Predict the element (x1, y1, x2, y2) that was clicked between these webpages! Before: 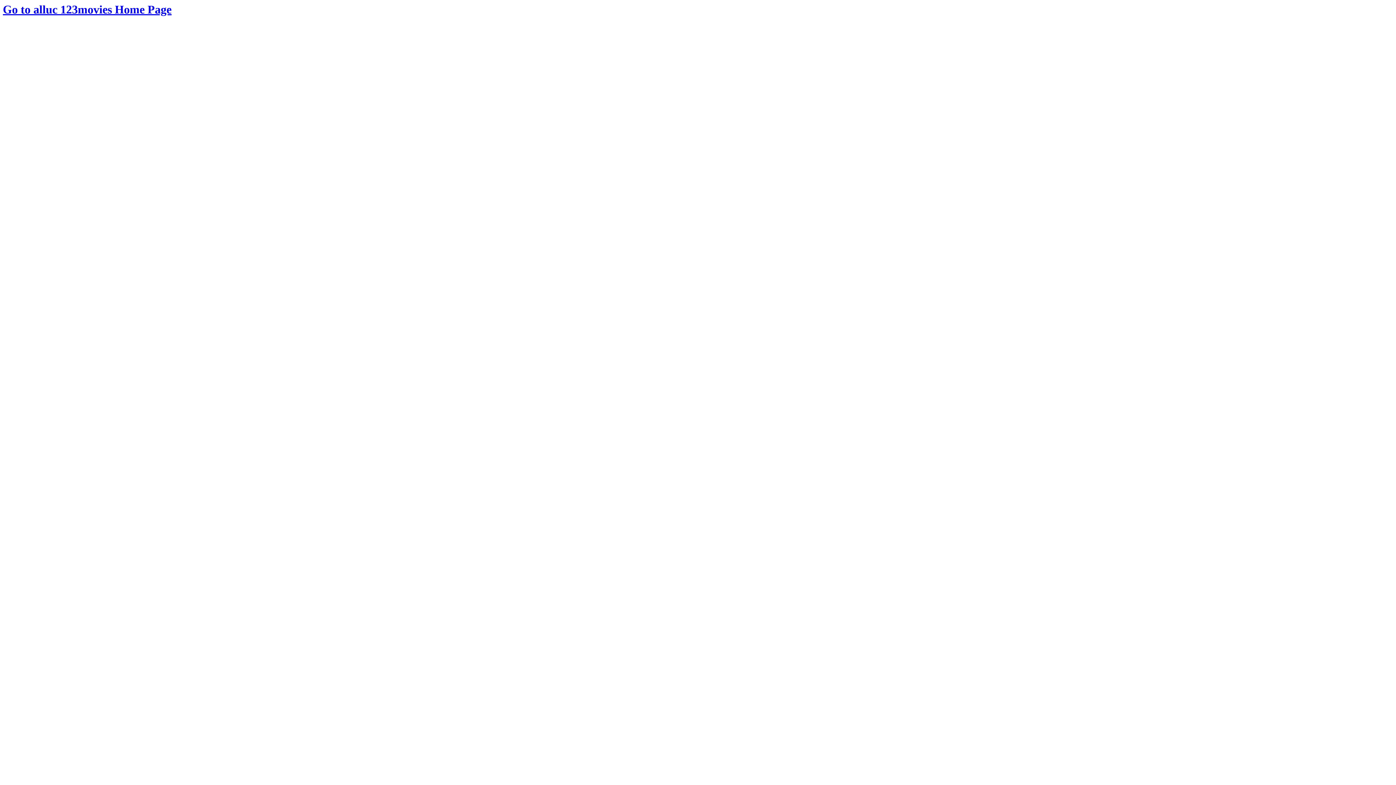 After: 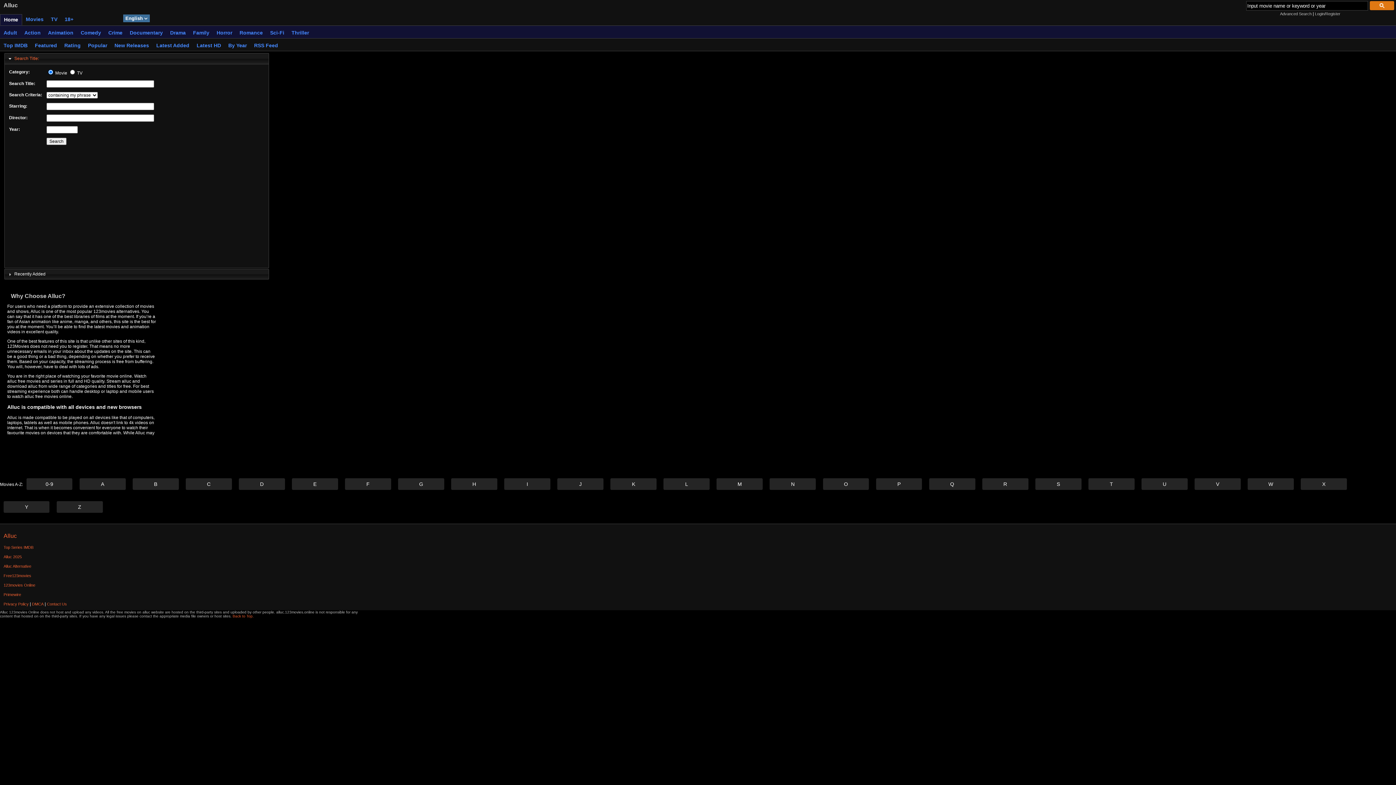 Action: bbox: (2, 2, 171, 16) label: Go to alluc 123movies Home Page